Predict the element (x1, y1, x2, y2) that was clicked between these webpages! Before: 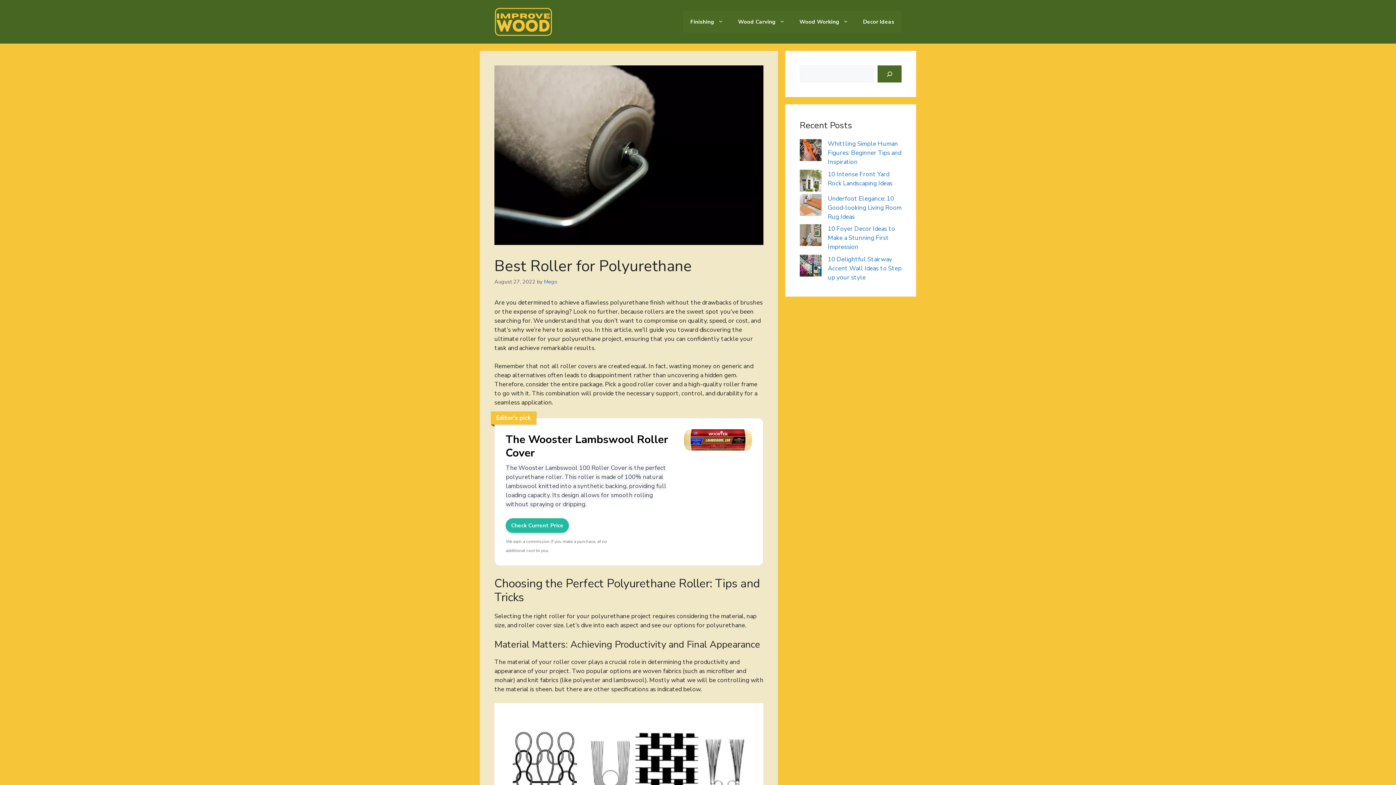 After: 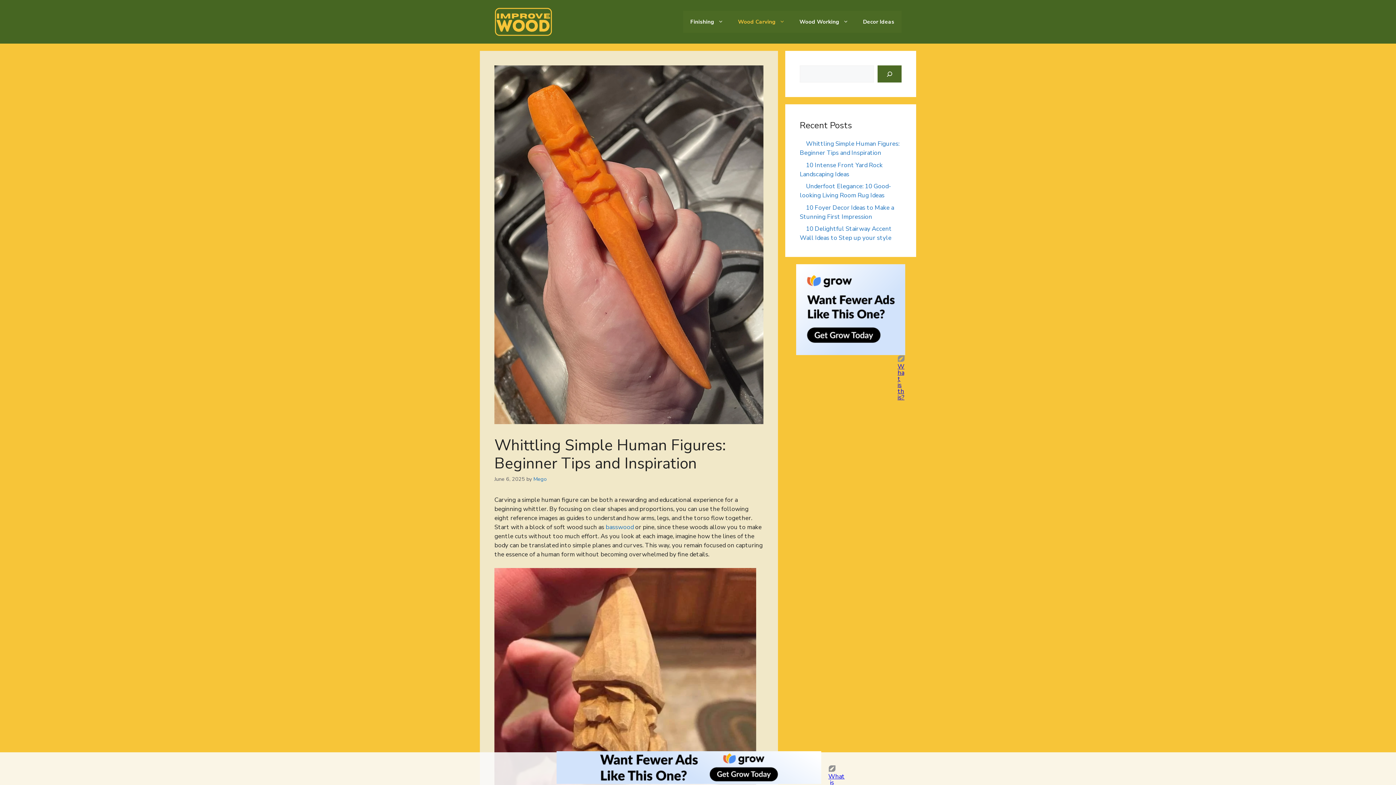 Action: bbox: (828, 139, 901, 166) label: Whittling Simple Human Figures: Beginner Tips and Inspiration